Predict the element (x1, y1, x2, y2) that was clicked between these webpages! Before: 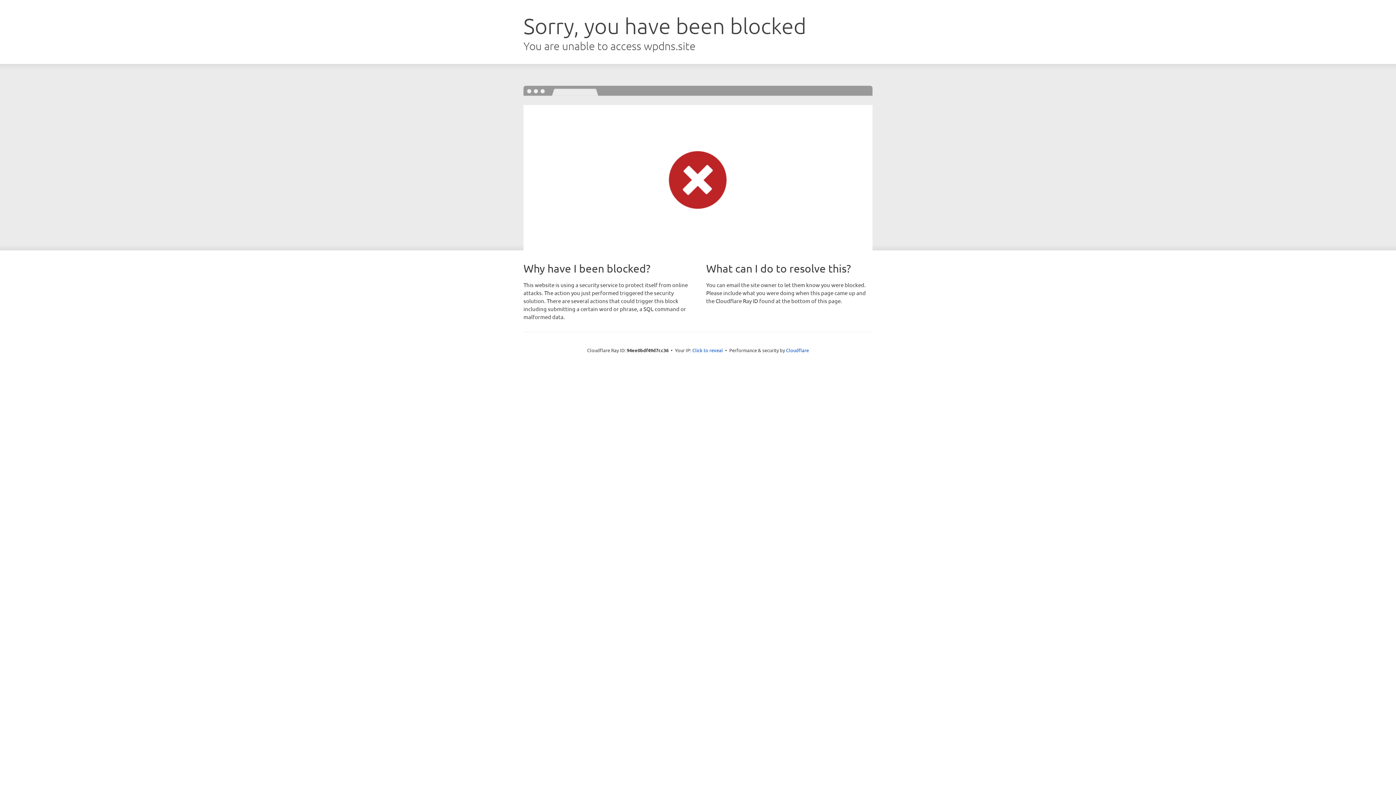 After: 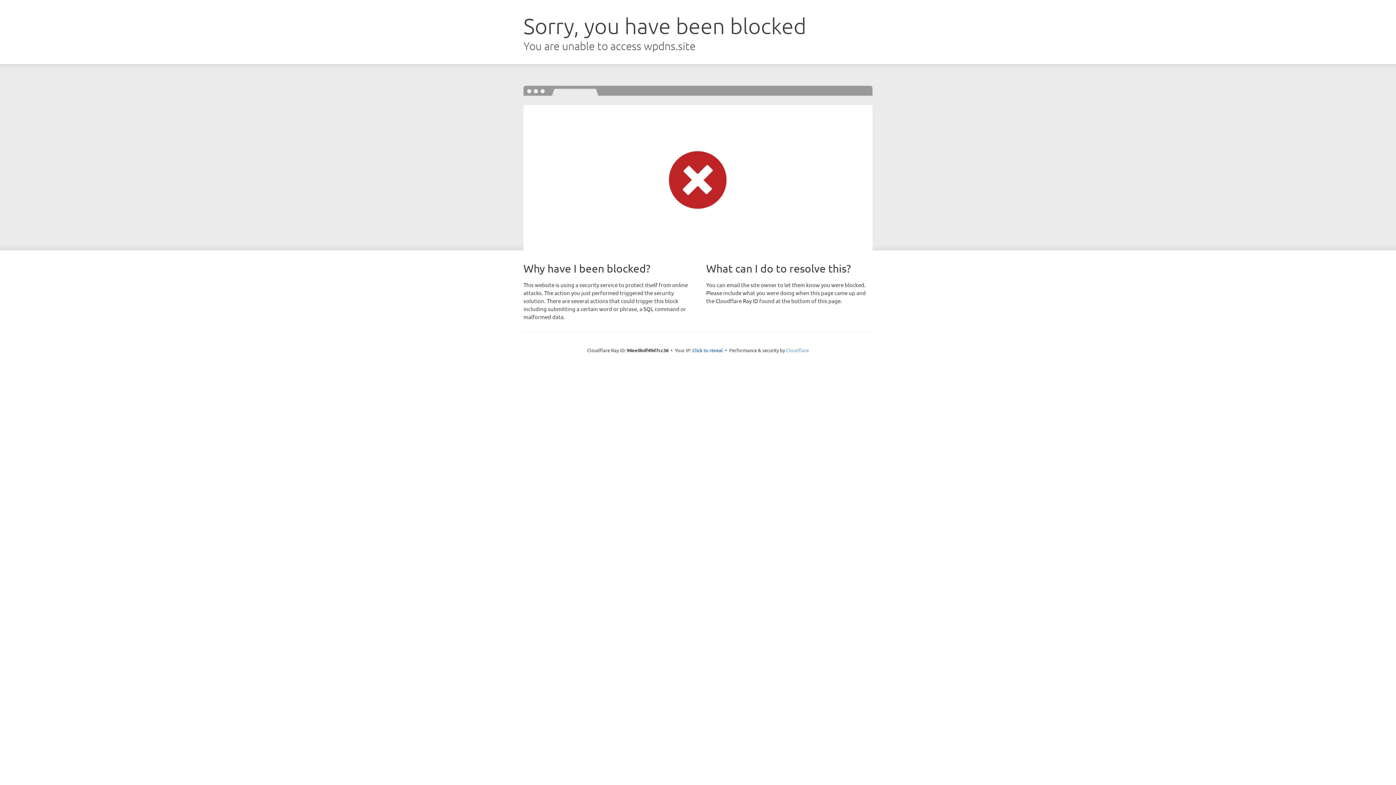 Action: label: Cloudflare bbox: (786, 347, 809, 353)